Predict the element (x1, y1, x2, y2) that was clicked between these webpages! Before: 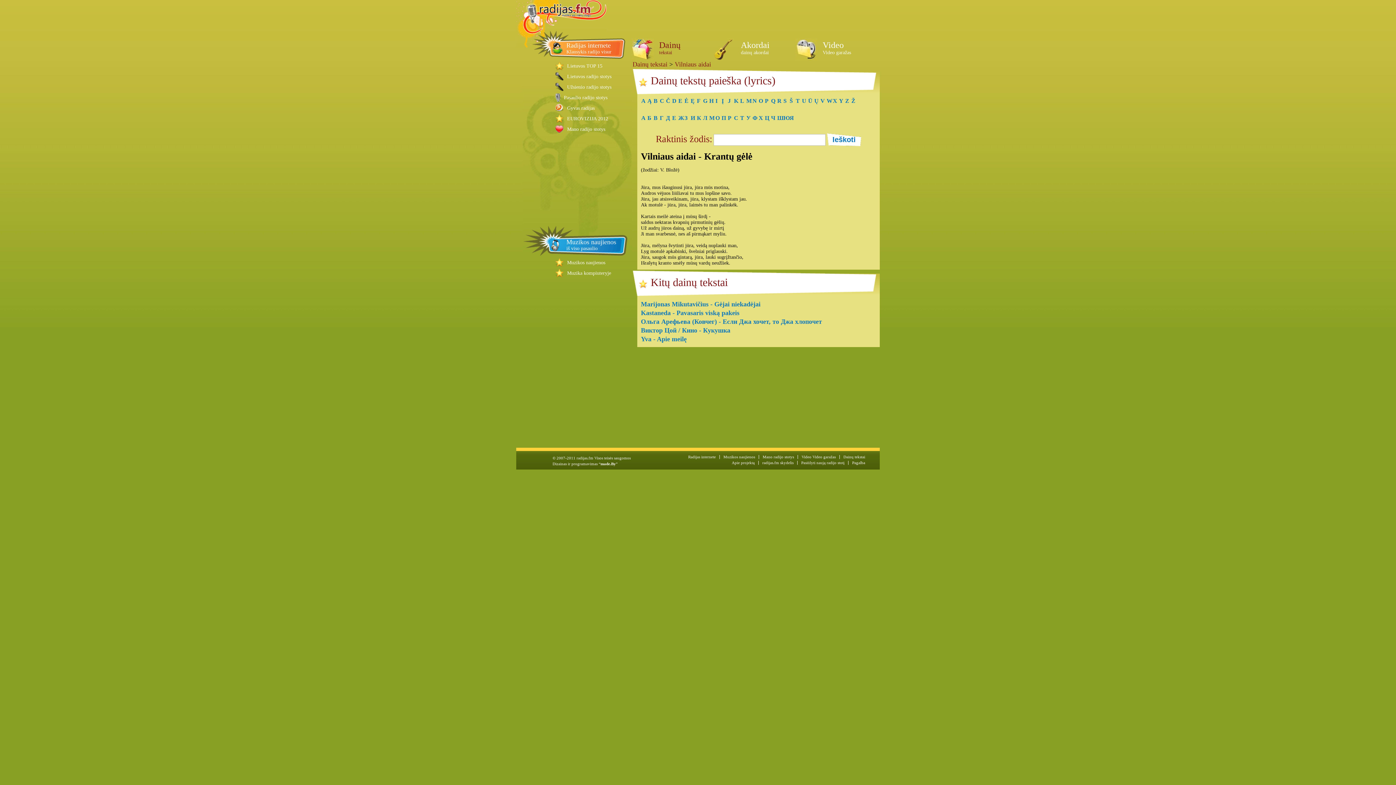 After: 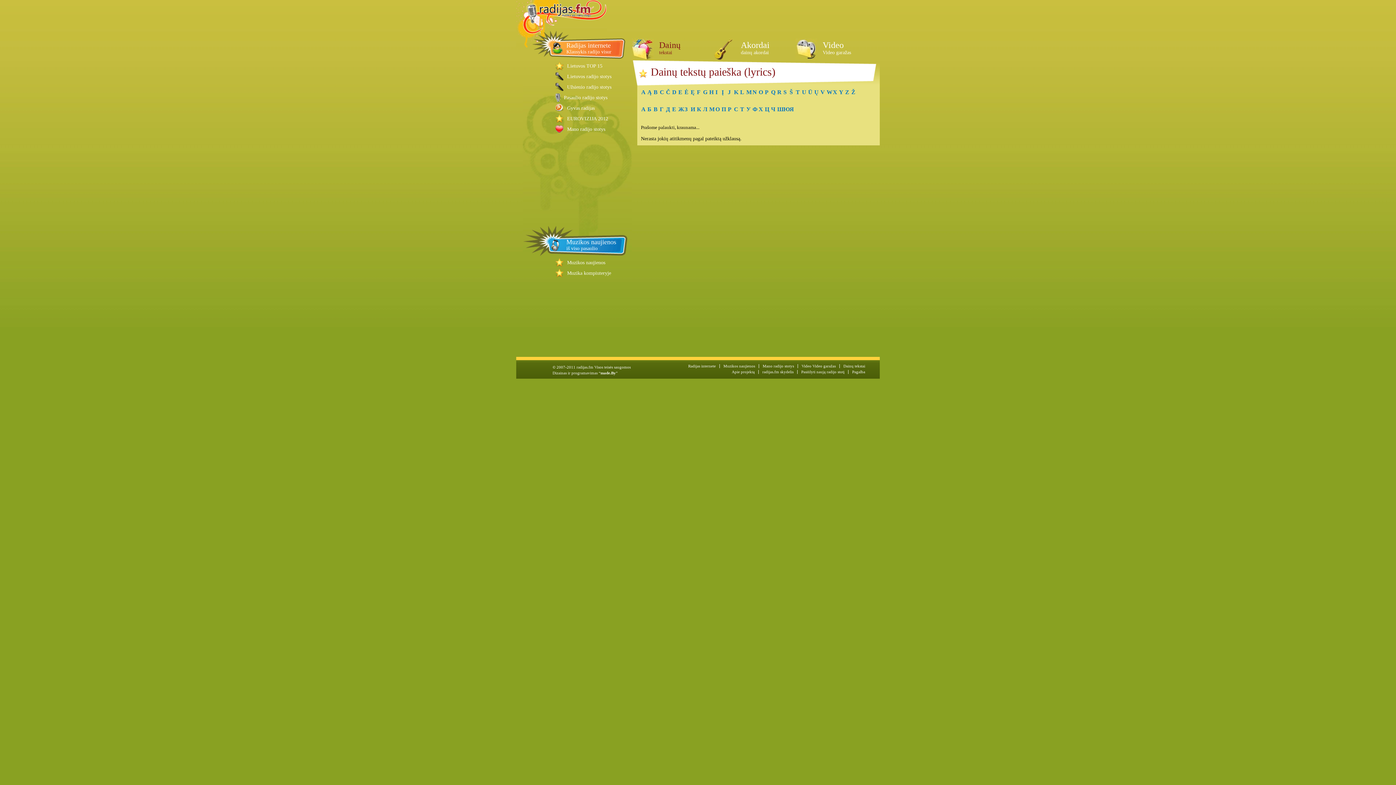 Action: label: Ę bbox: (690, 98, 696, 103)